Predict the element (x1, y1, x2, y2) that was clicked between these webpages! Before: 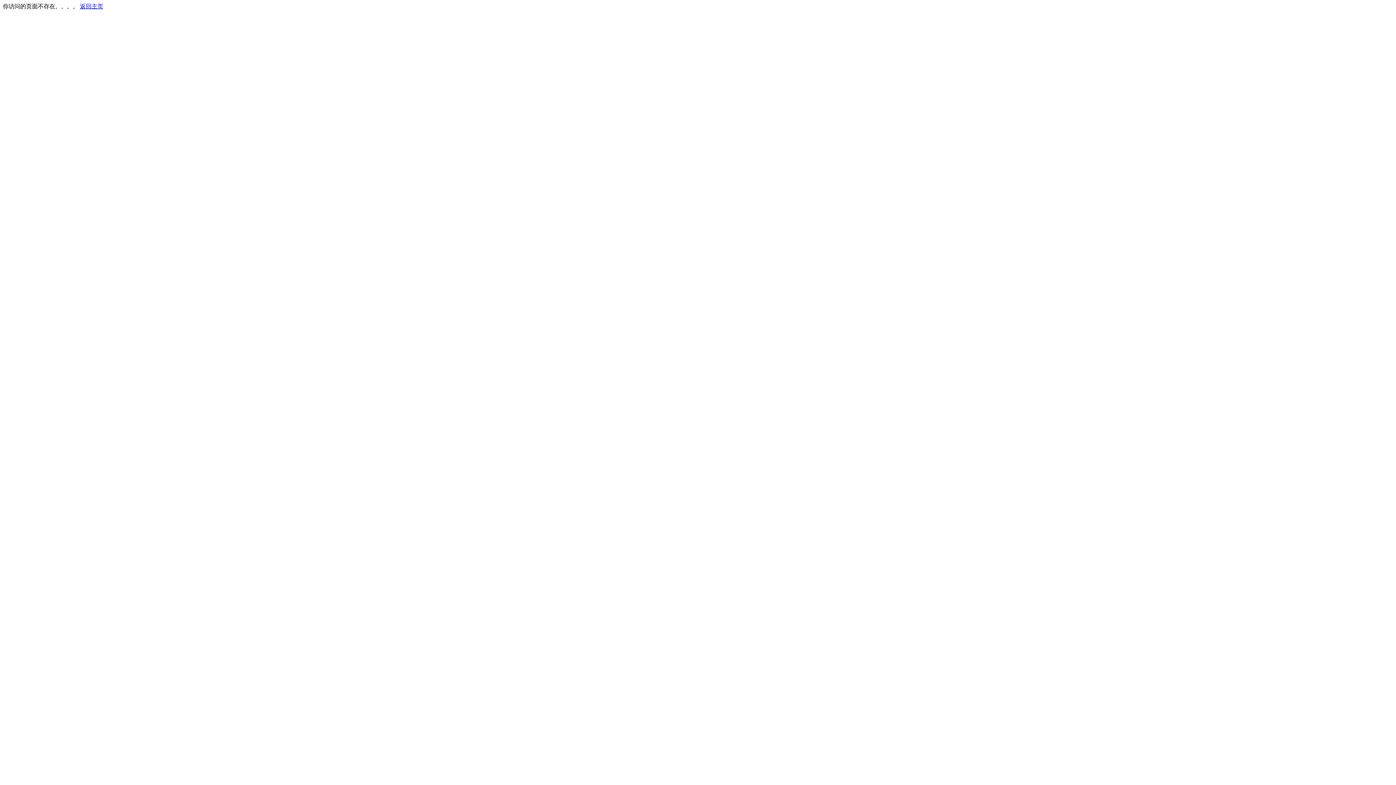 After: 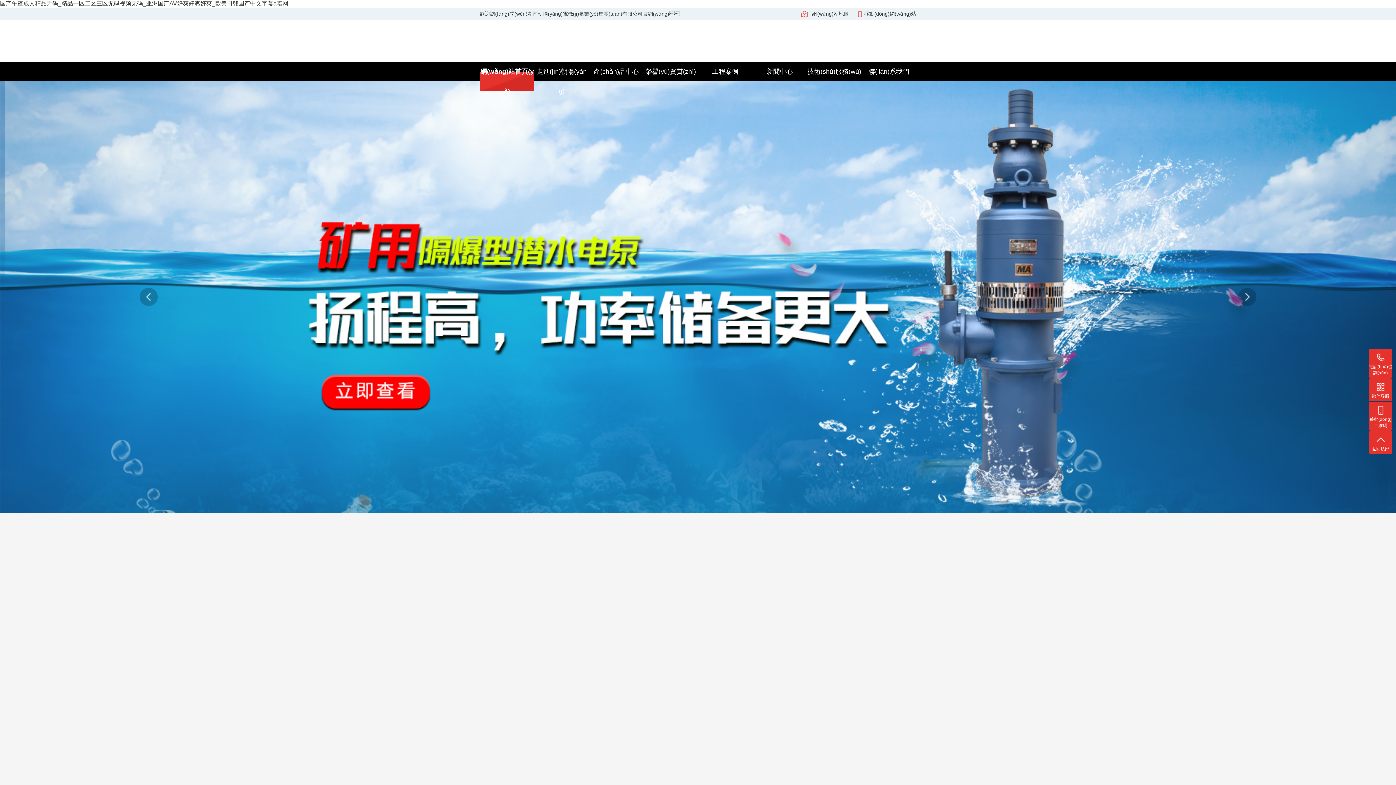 Action: label: 返回主页 bbox: (80, 3, 103, 9)